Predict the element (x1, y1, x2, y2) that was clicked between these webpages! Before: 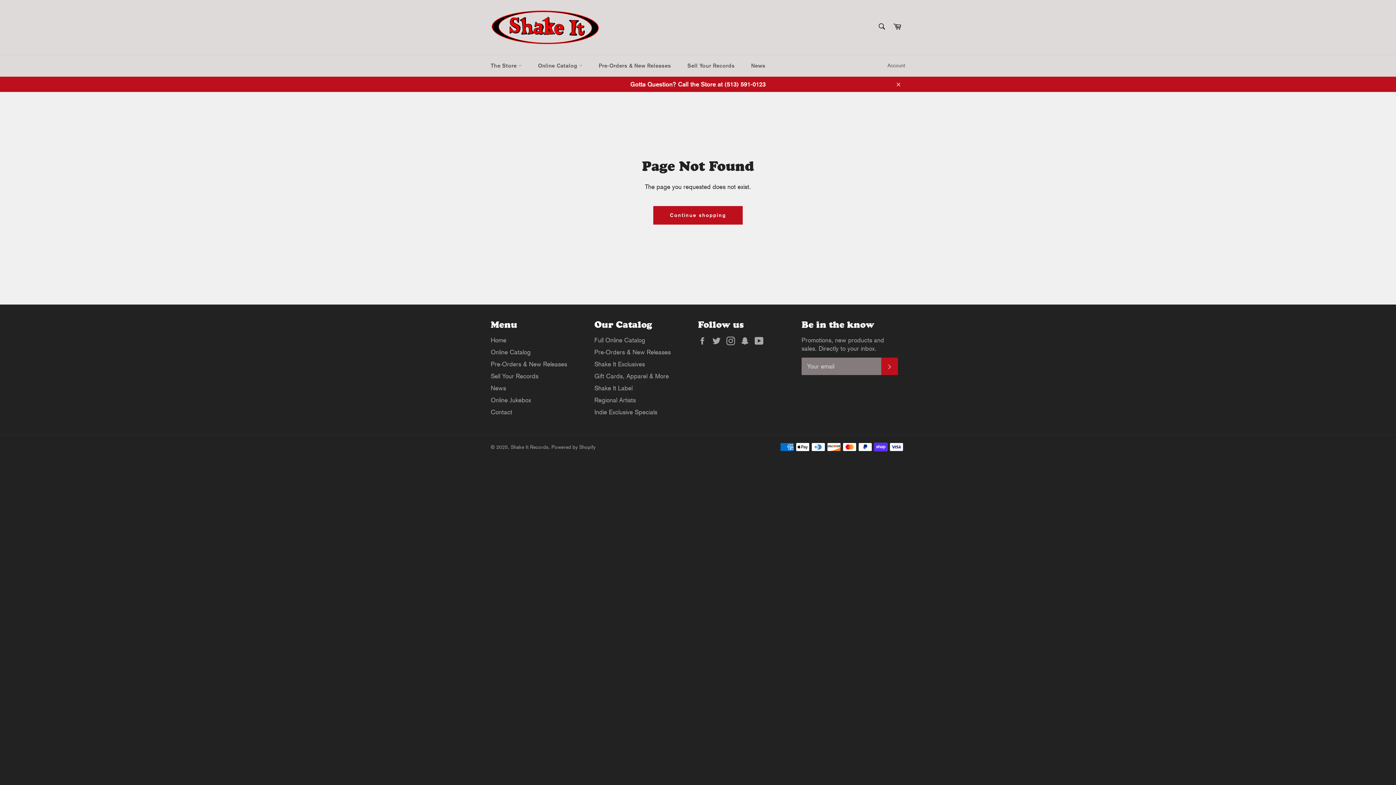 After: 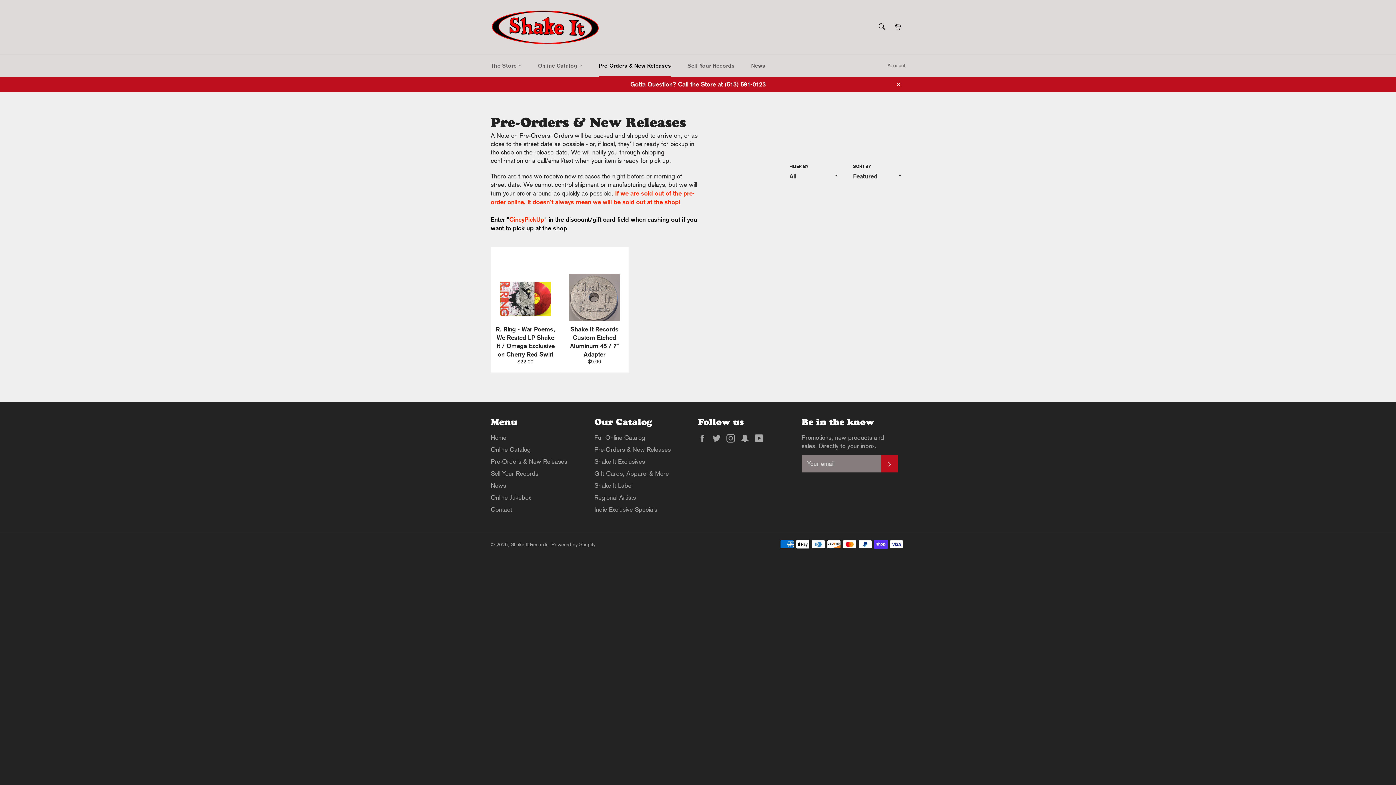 Action: bbox: (490, 360, 567, 368) label: Pre-Orders & New Releases